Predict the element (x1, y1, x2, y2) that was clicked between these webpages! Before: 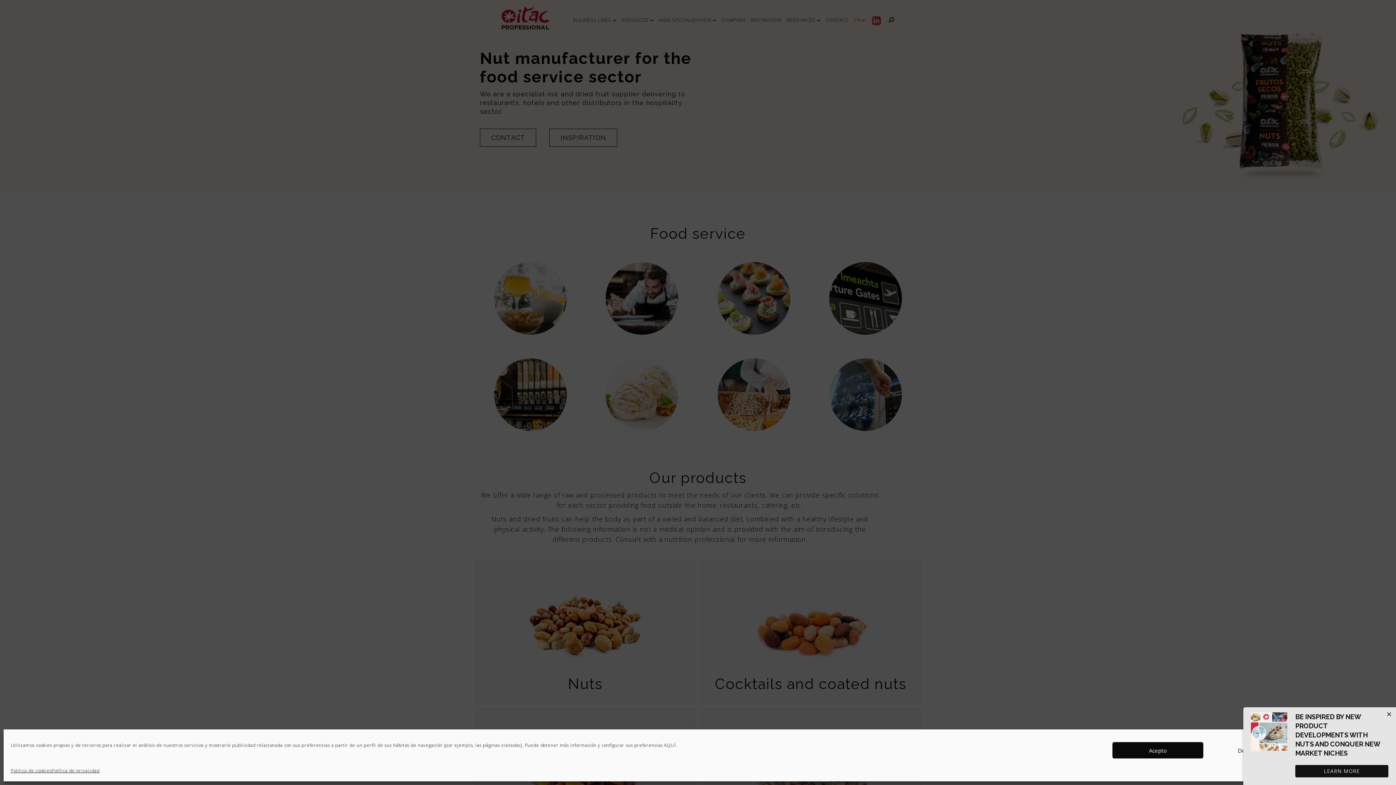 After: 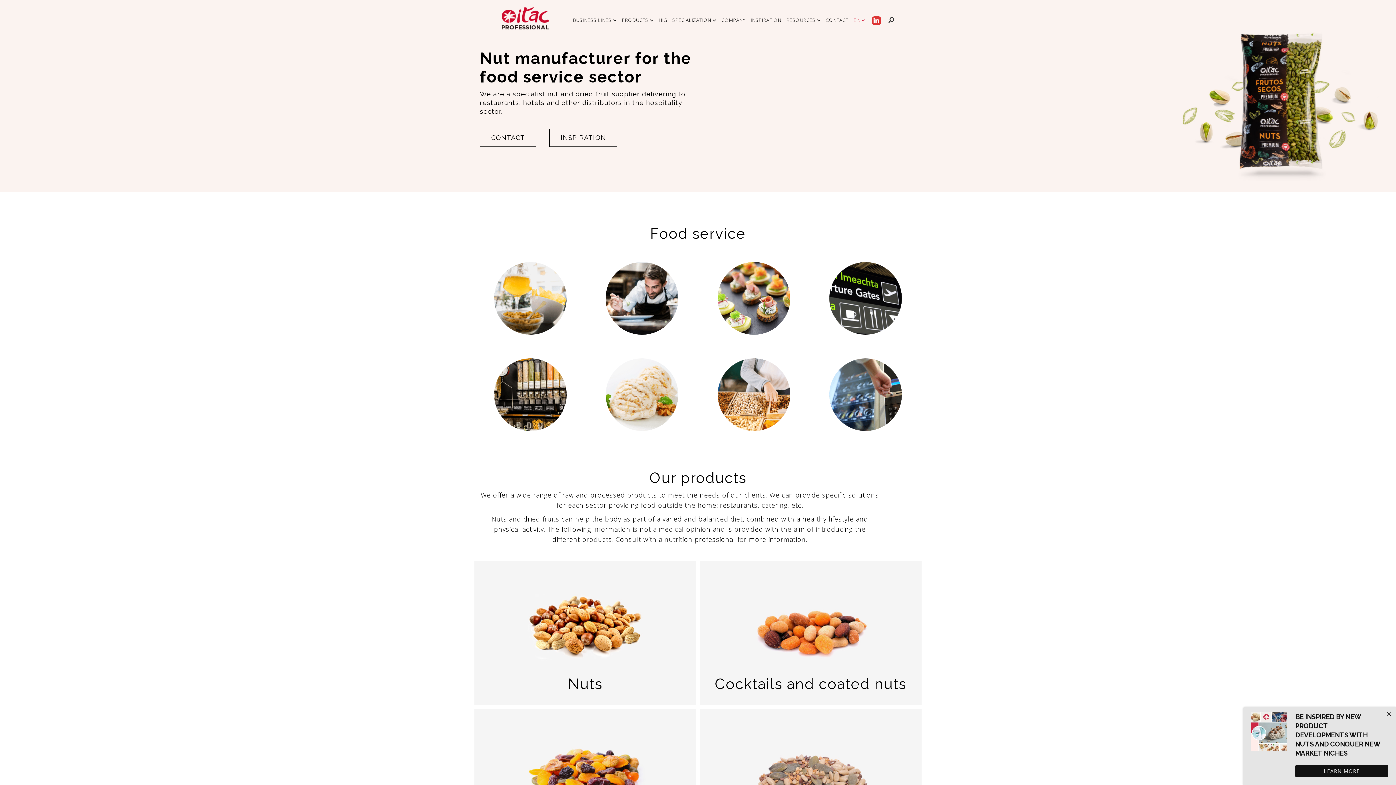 Action: label: Acepto bbox: (1112, 742, 1203, 758)